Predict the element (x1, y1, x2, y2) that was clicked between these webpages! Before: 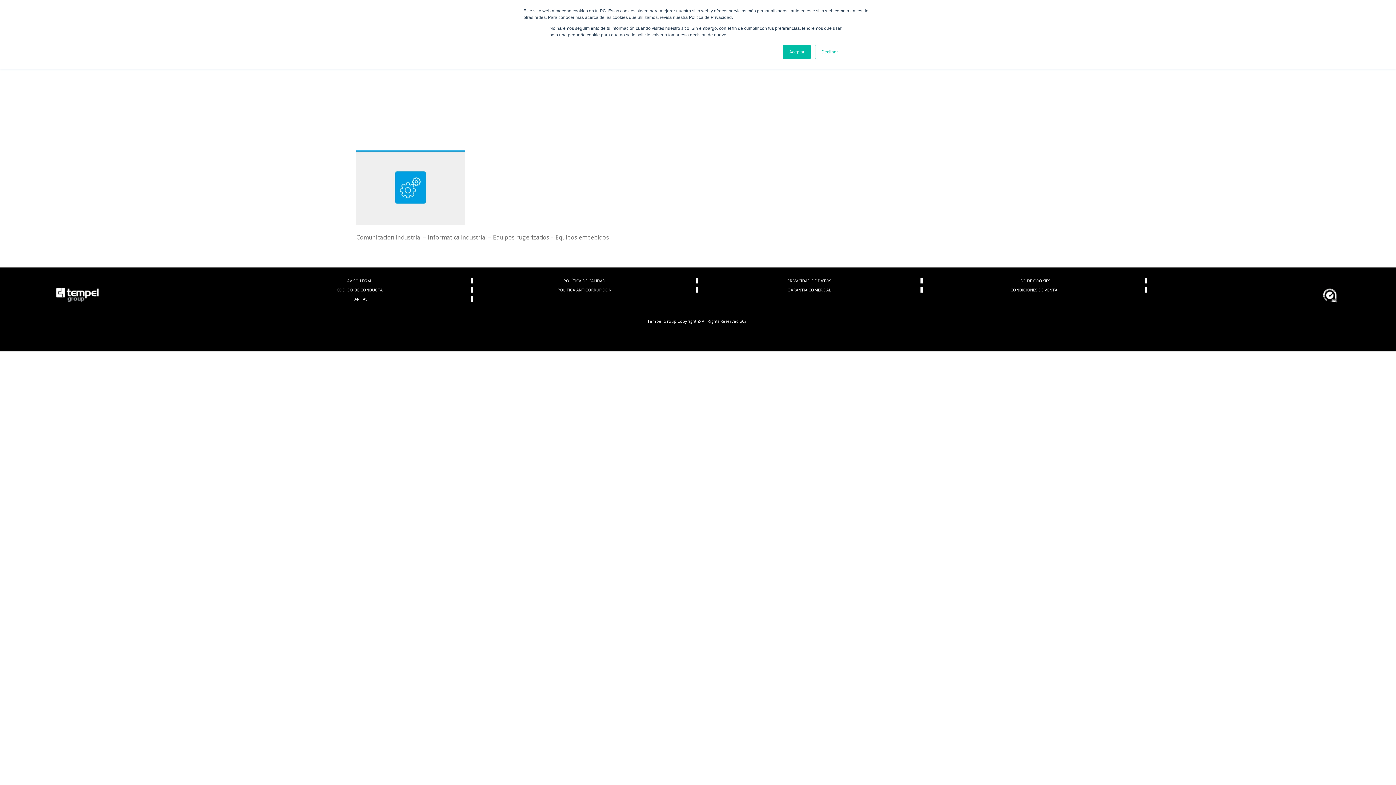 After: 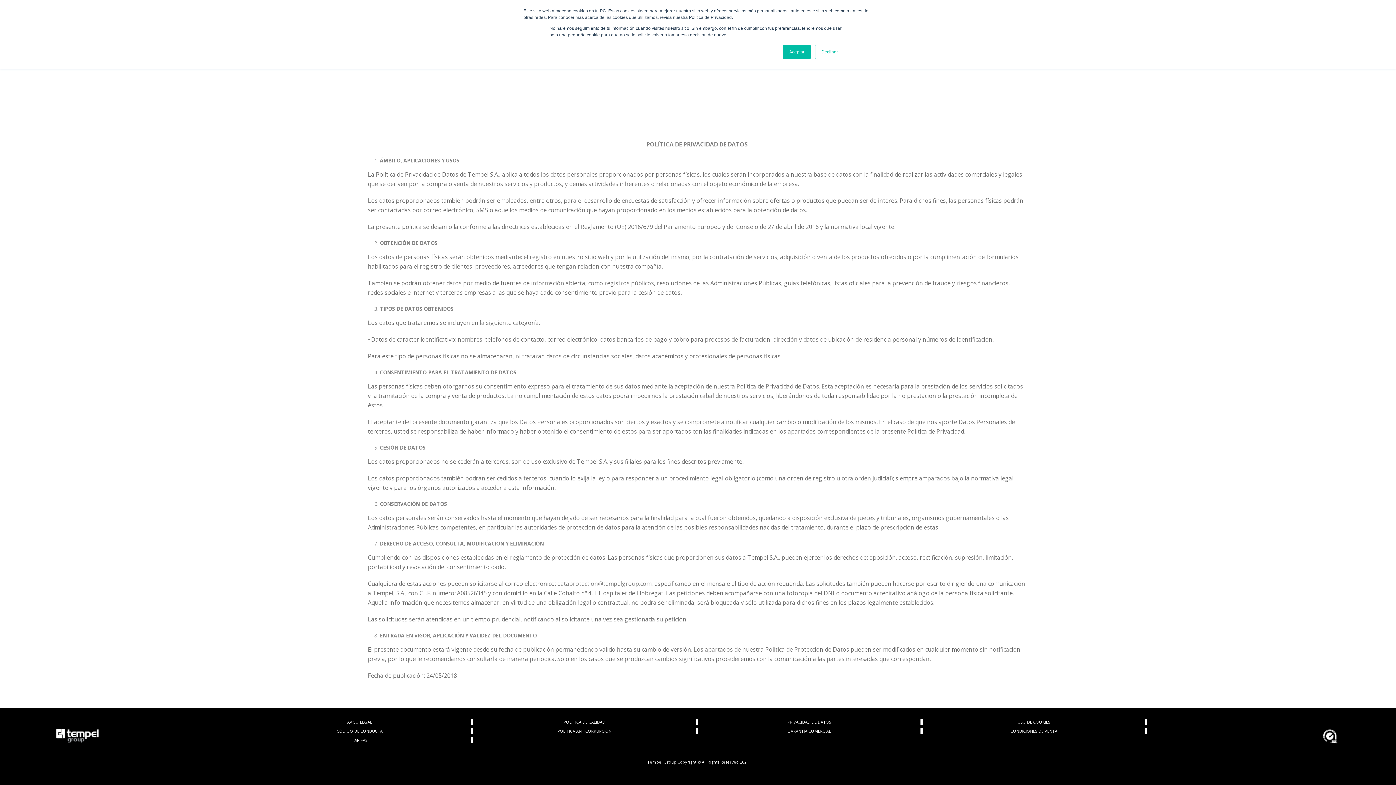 Action: bbox: (787, 278, 831, 283) label: PRIVACIDAD DE DATOS